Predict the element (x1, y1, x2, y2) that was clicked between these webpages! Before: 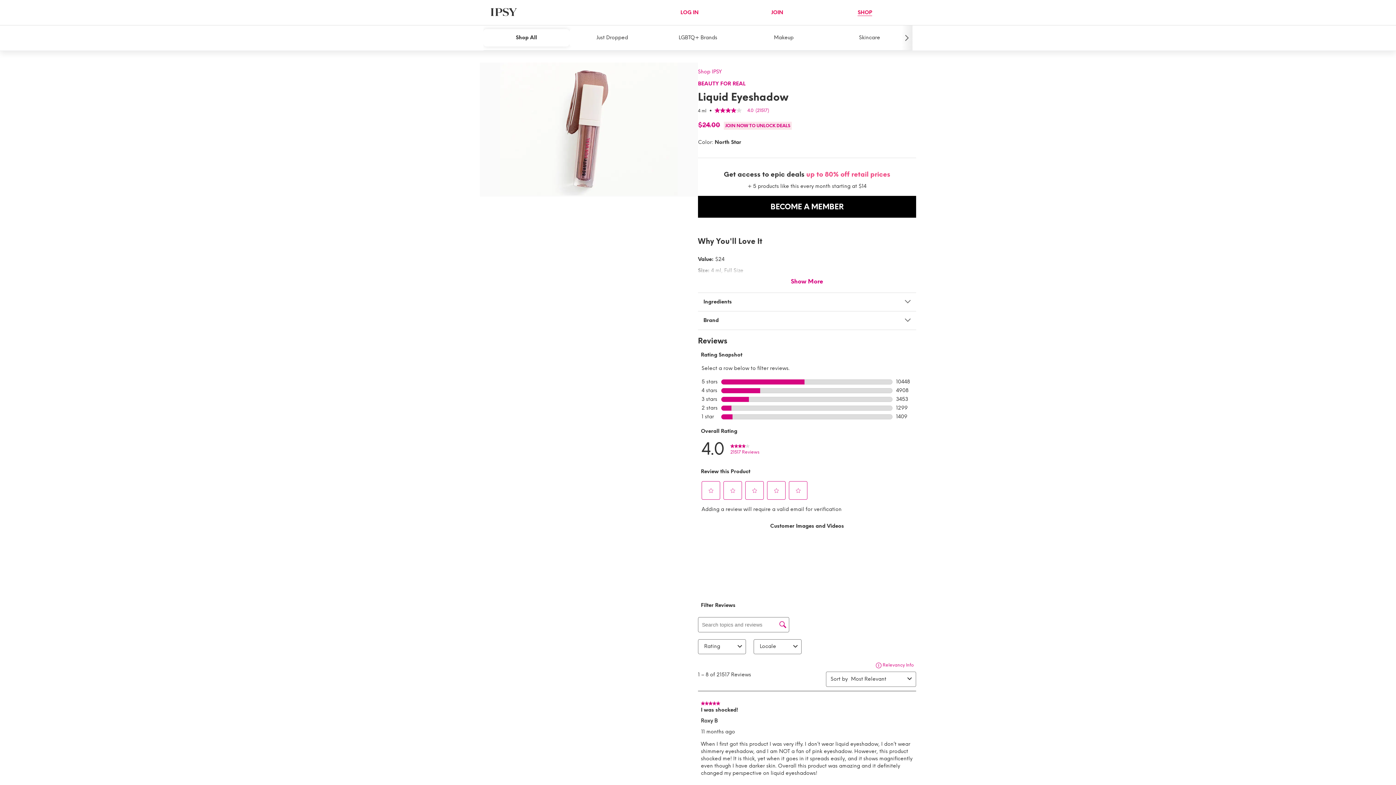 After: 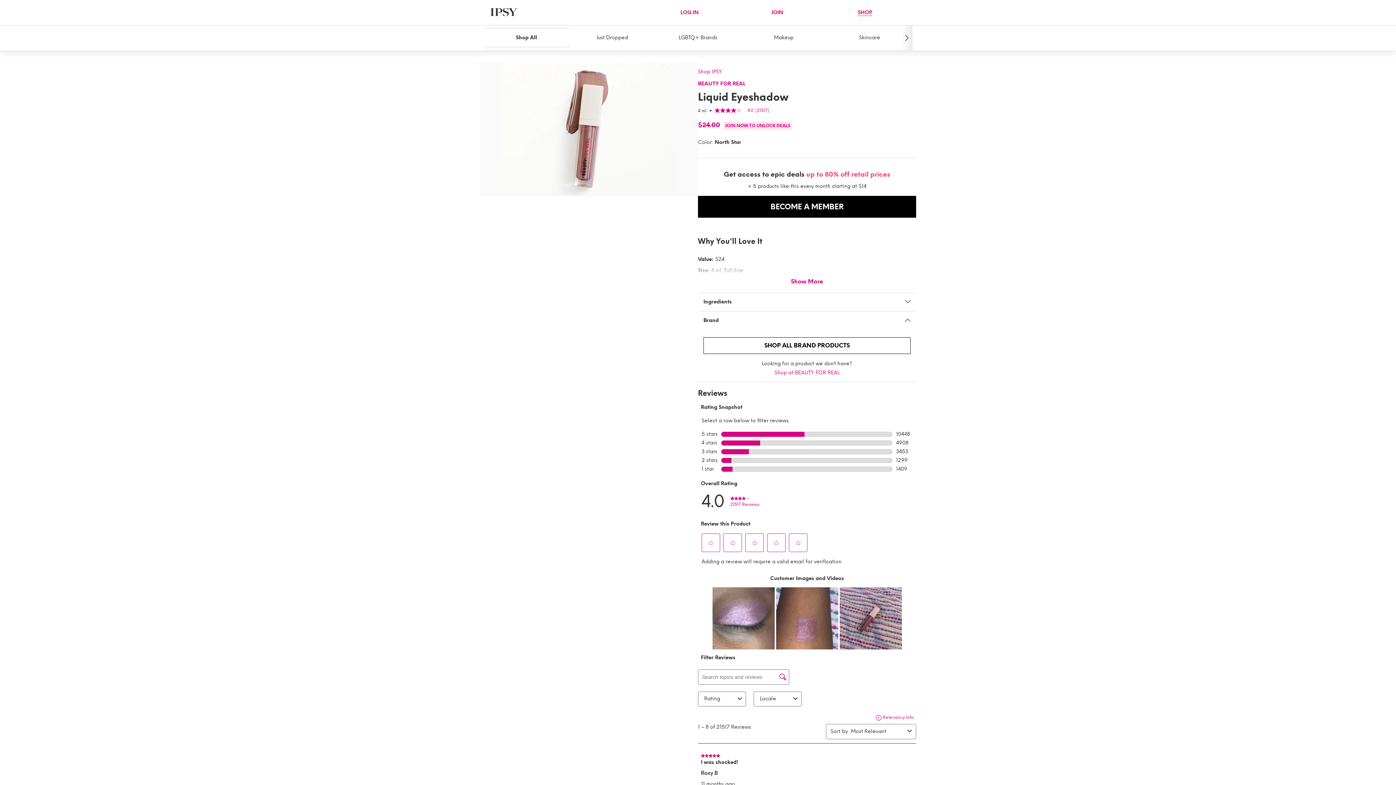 Action: label: Brand bbox: (703, 315, 910, 322)